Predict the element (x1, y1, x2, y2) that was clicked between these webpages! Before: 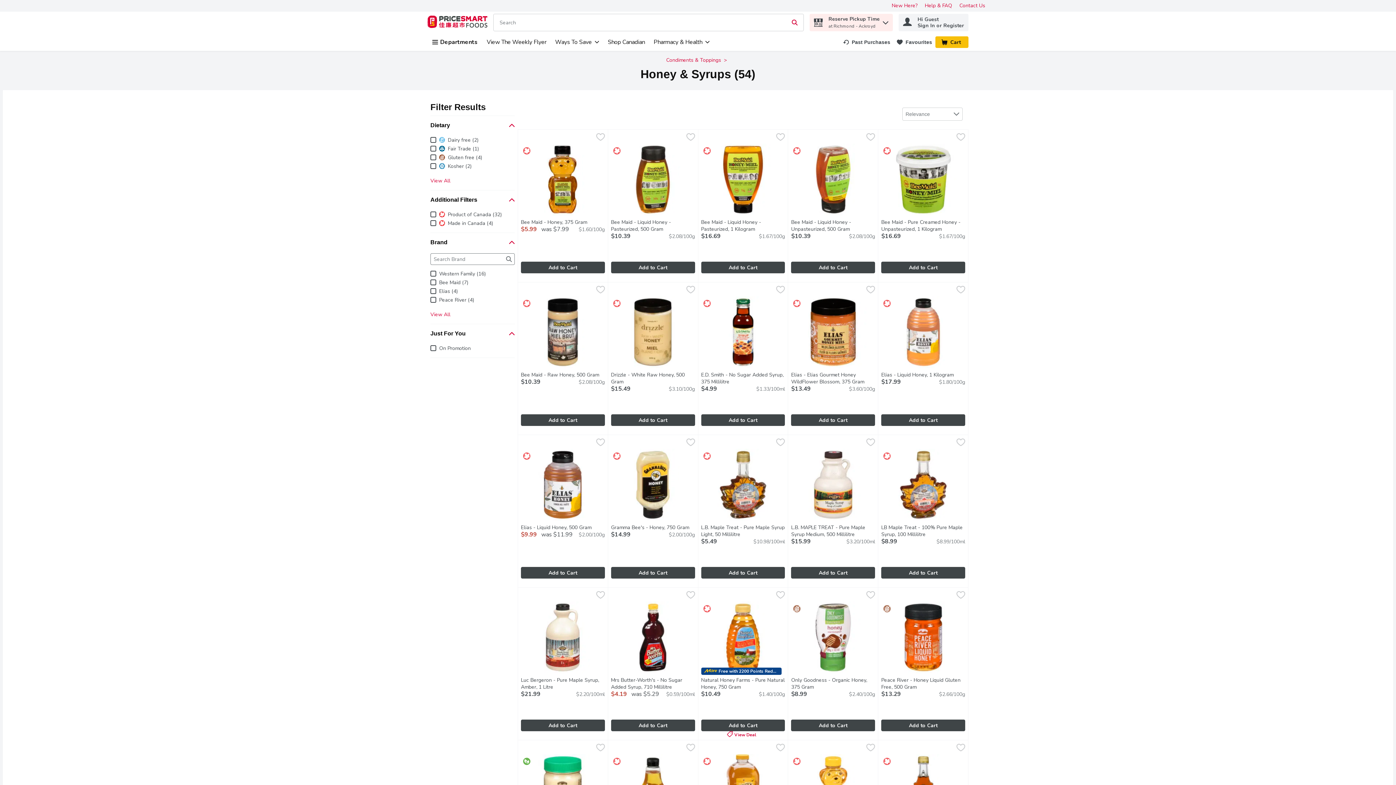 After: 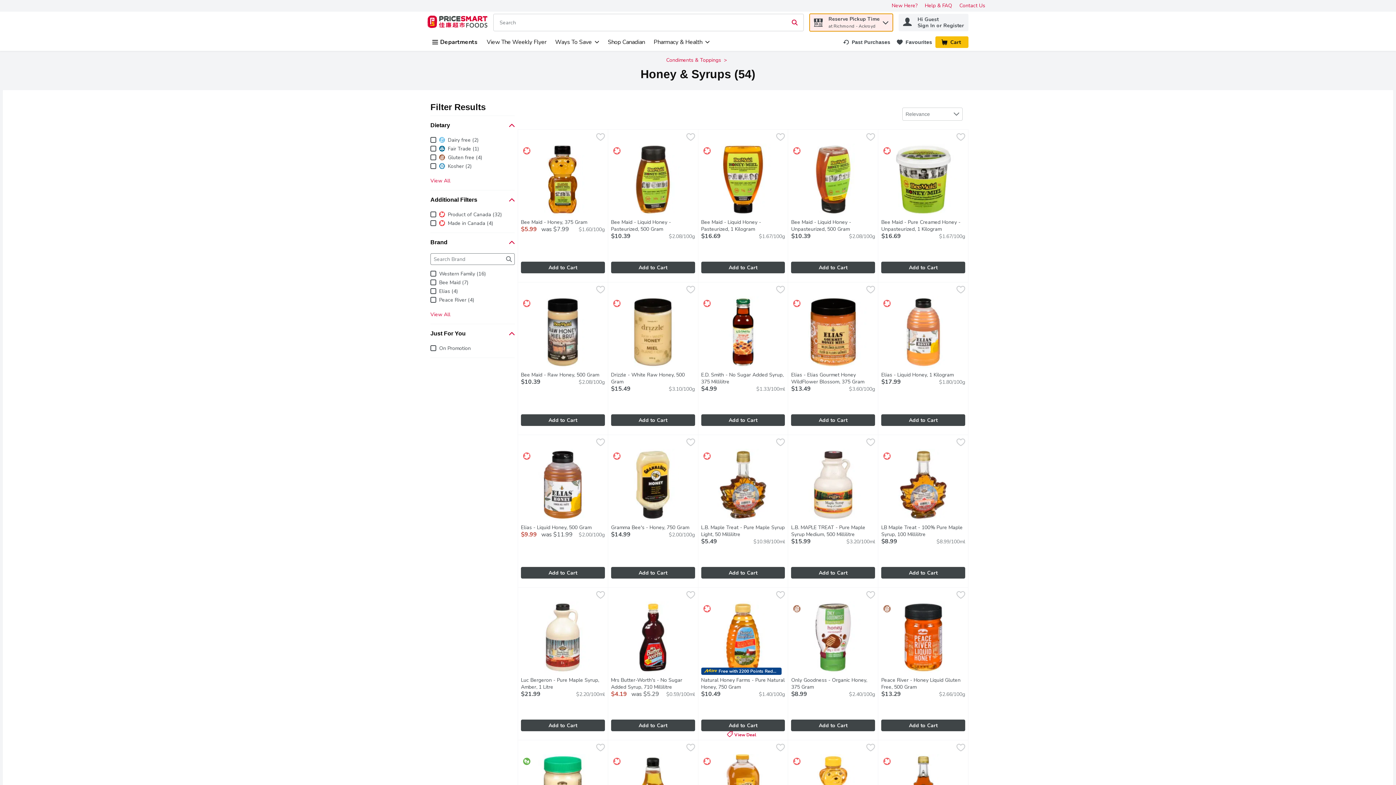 Action: bbox: (809, 13, 893, 31) label: Reserve Pickup Time
at Richmond - Ackroyd